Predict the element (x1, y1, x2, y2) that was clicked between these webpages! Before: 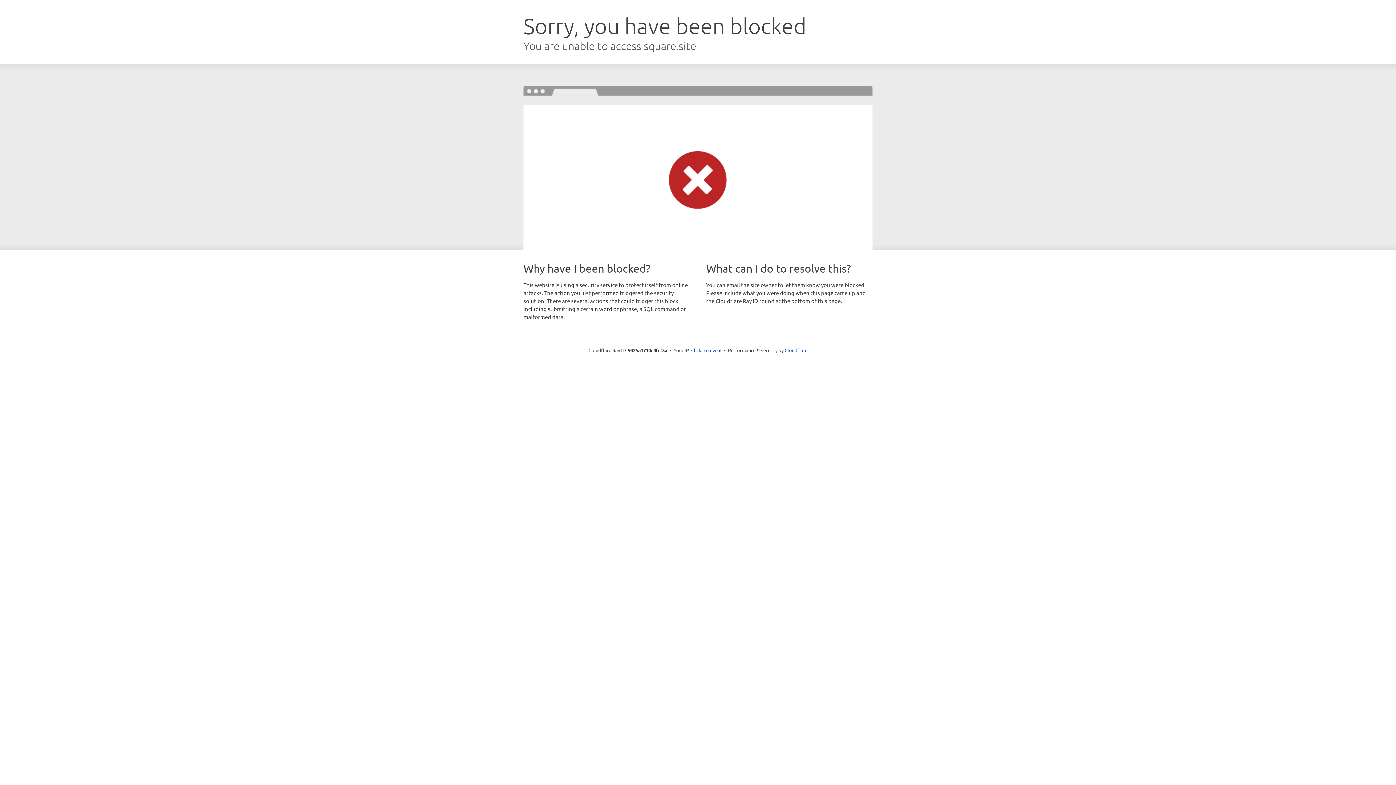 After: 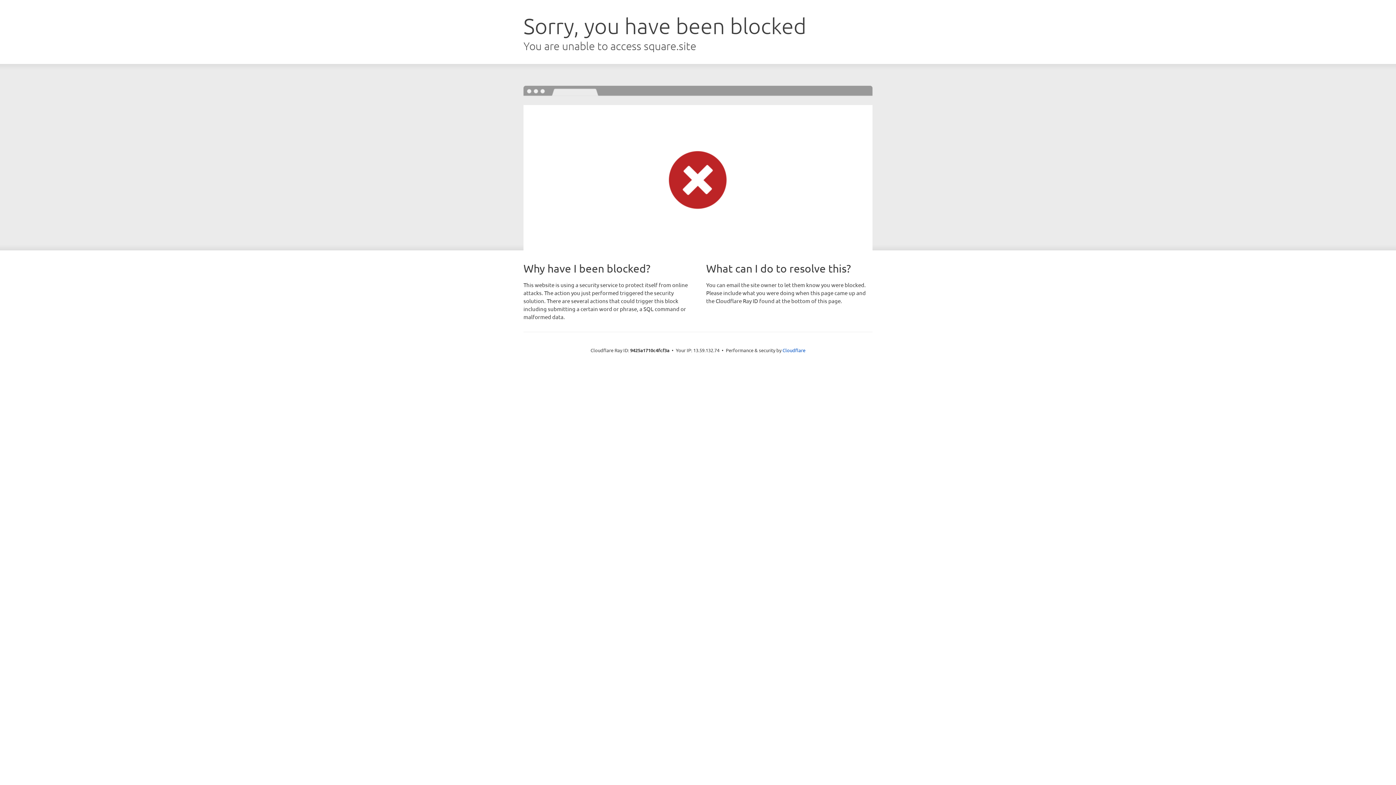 Action: label: Click to reveal bbox: (691, 346, 721, 353)